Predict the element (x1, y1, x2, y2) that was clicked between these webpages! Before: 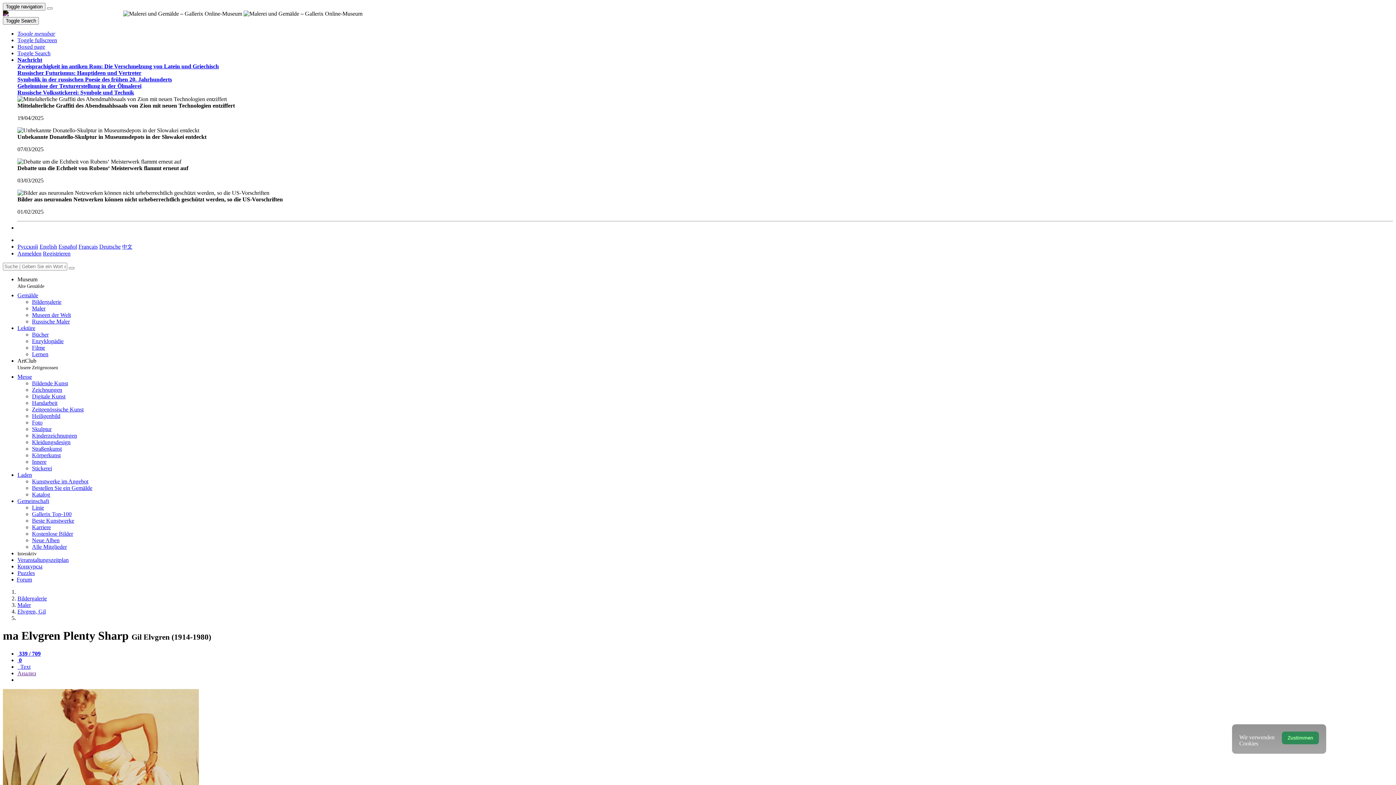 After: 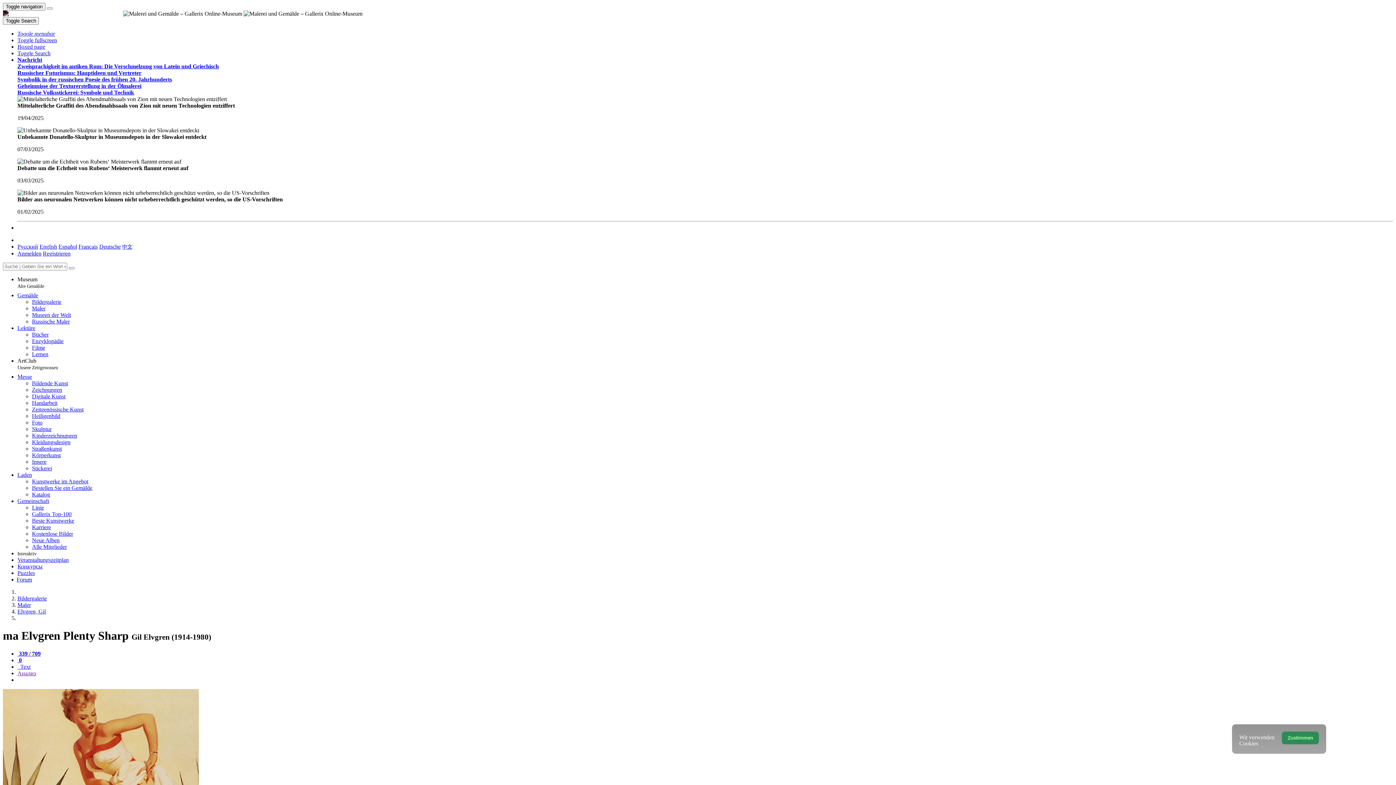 Action: label: Gemeinschaft bbox: (17, 498, 49, 504)